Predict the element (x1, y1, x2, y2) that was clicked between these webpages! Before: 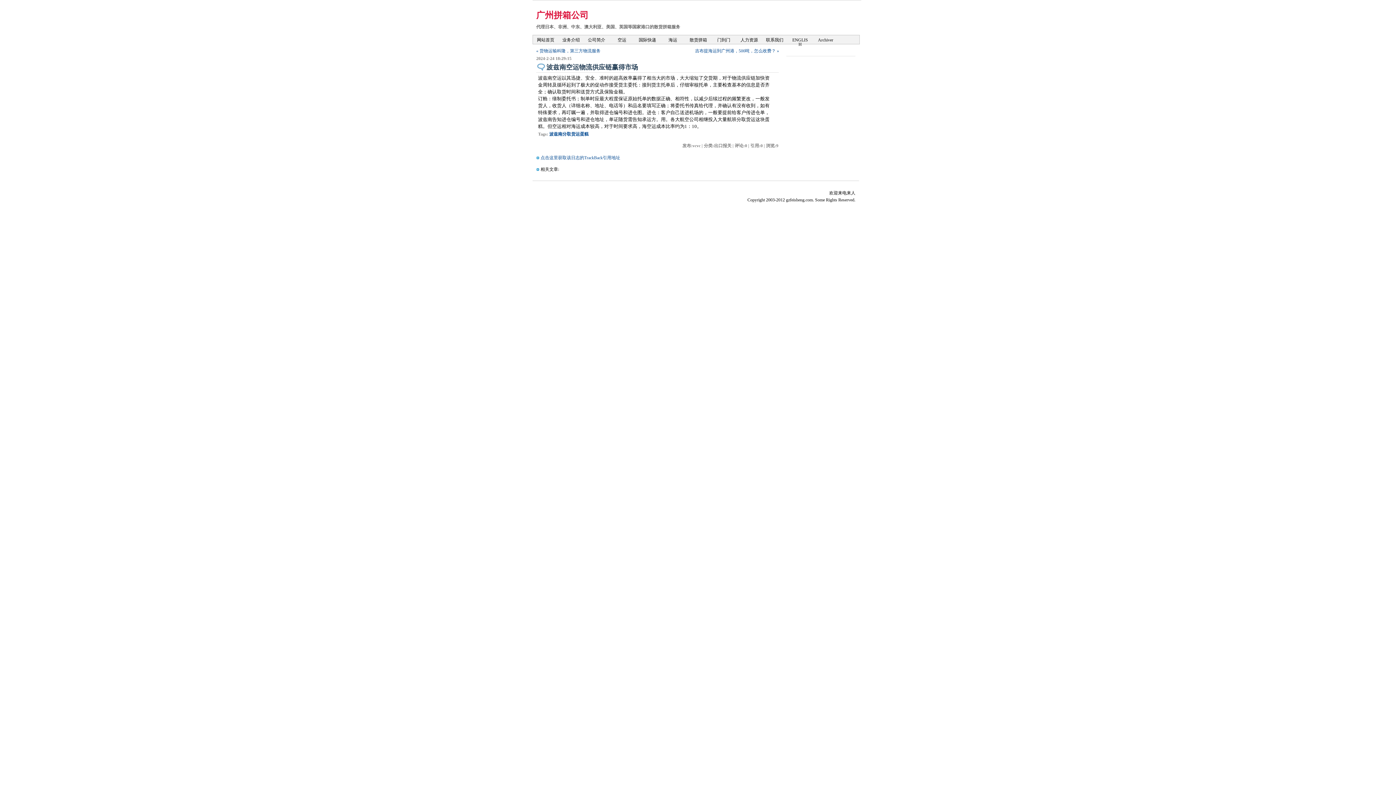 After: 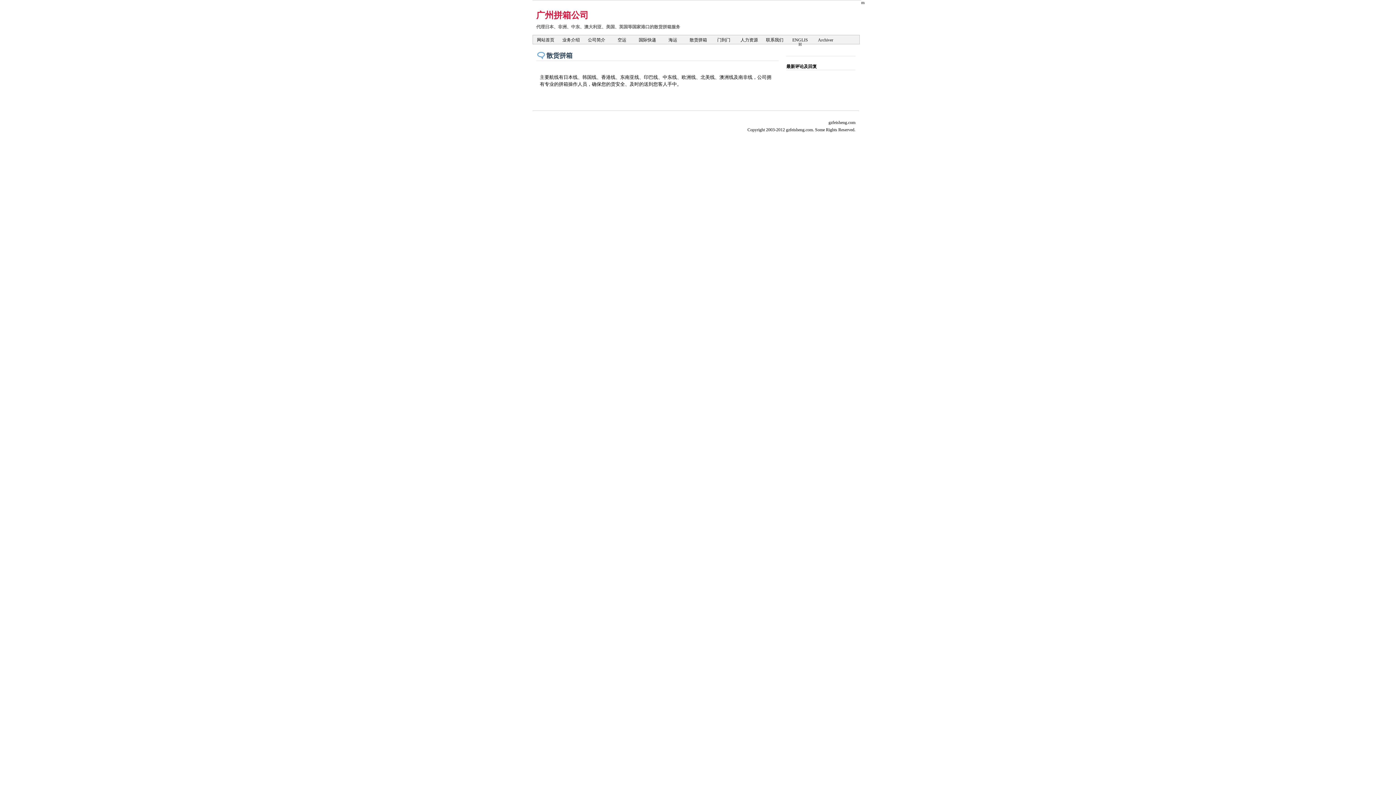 Action: bbox: (685, 35, 711, 44) label: 散货拼箱